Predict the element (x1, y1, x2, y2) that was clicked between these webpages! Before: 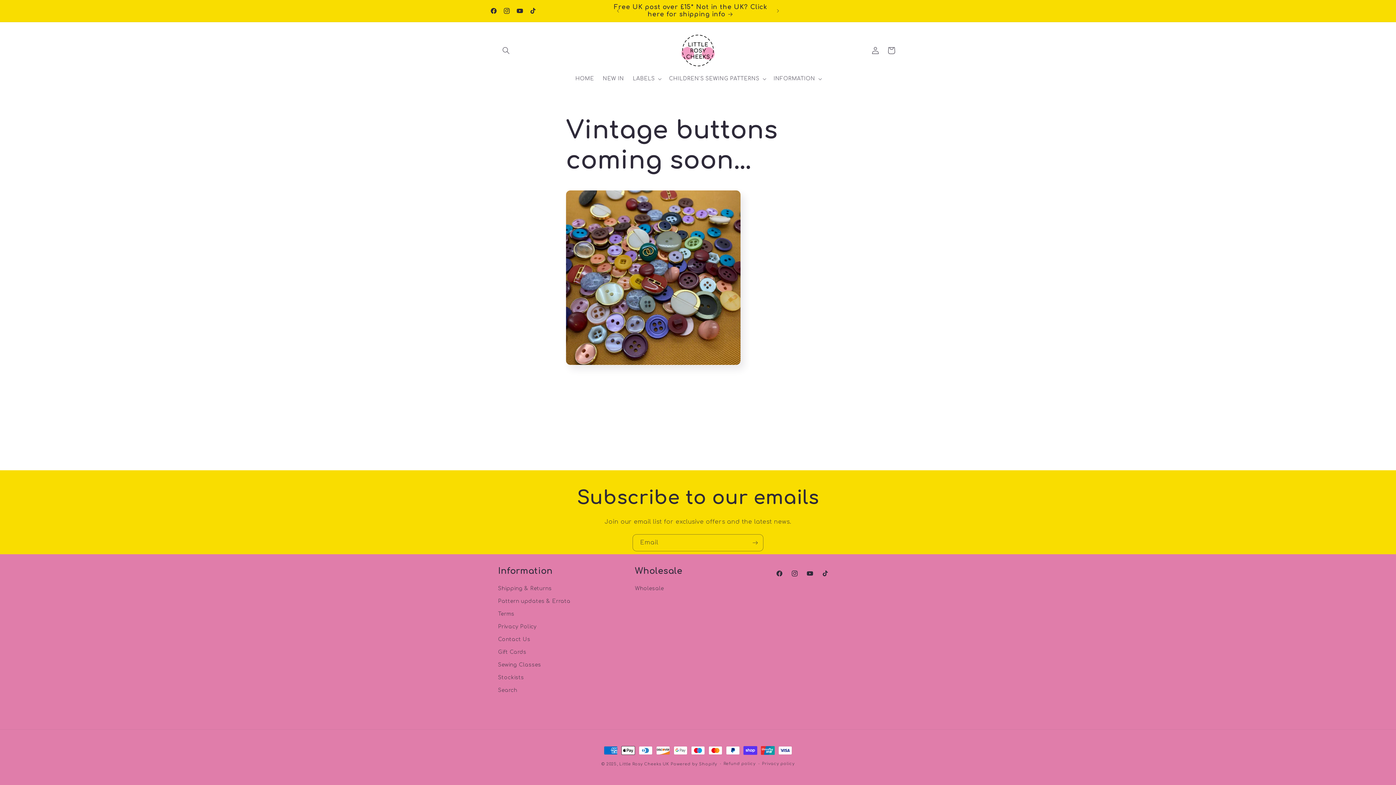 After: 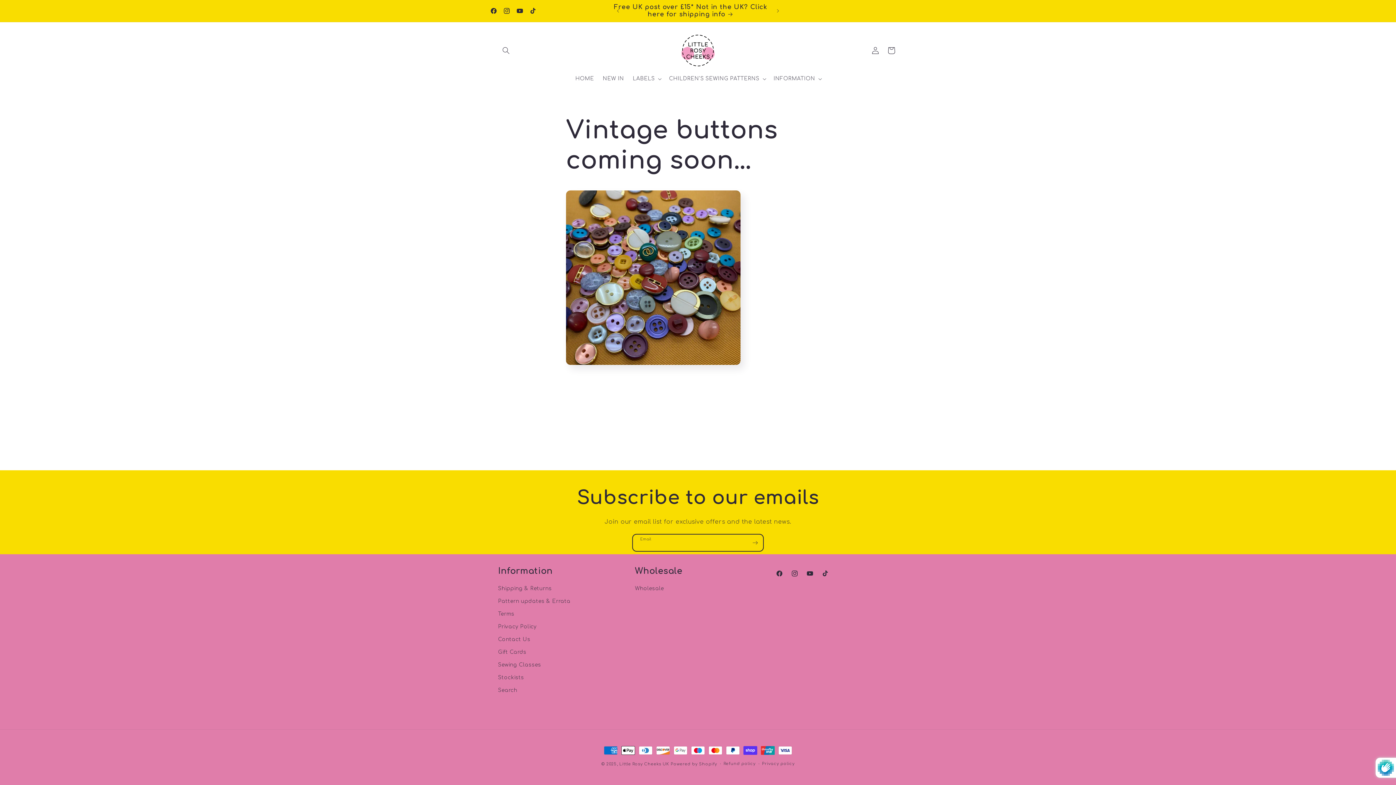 Action: bbox: (747, 534, 763, 551) label: Subscribe